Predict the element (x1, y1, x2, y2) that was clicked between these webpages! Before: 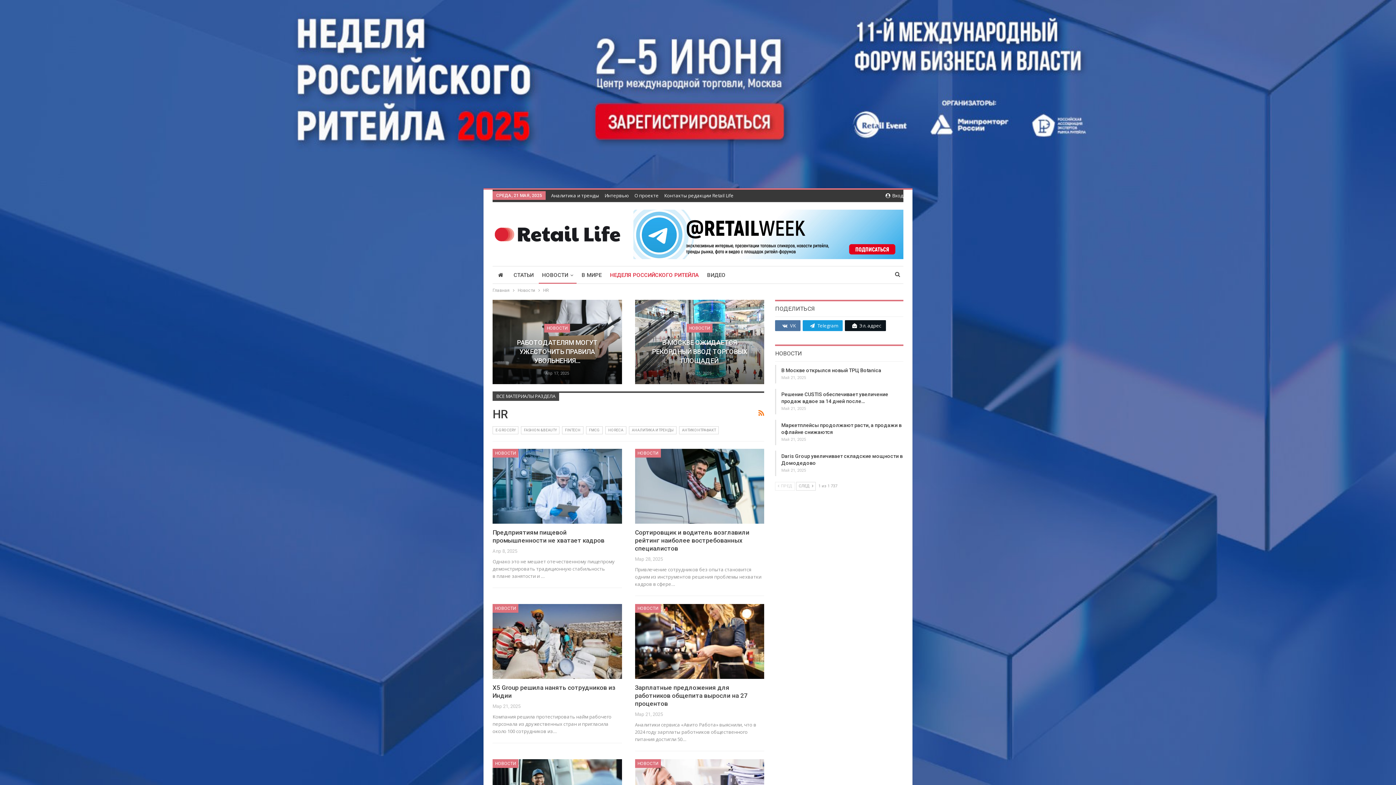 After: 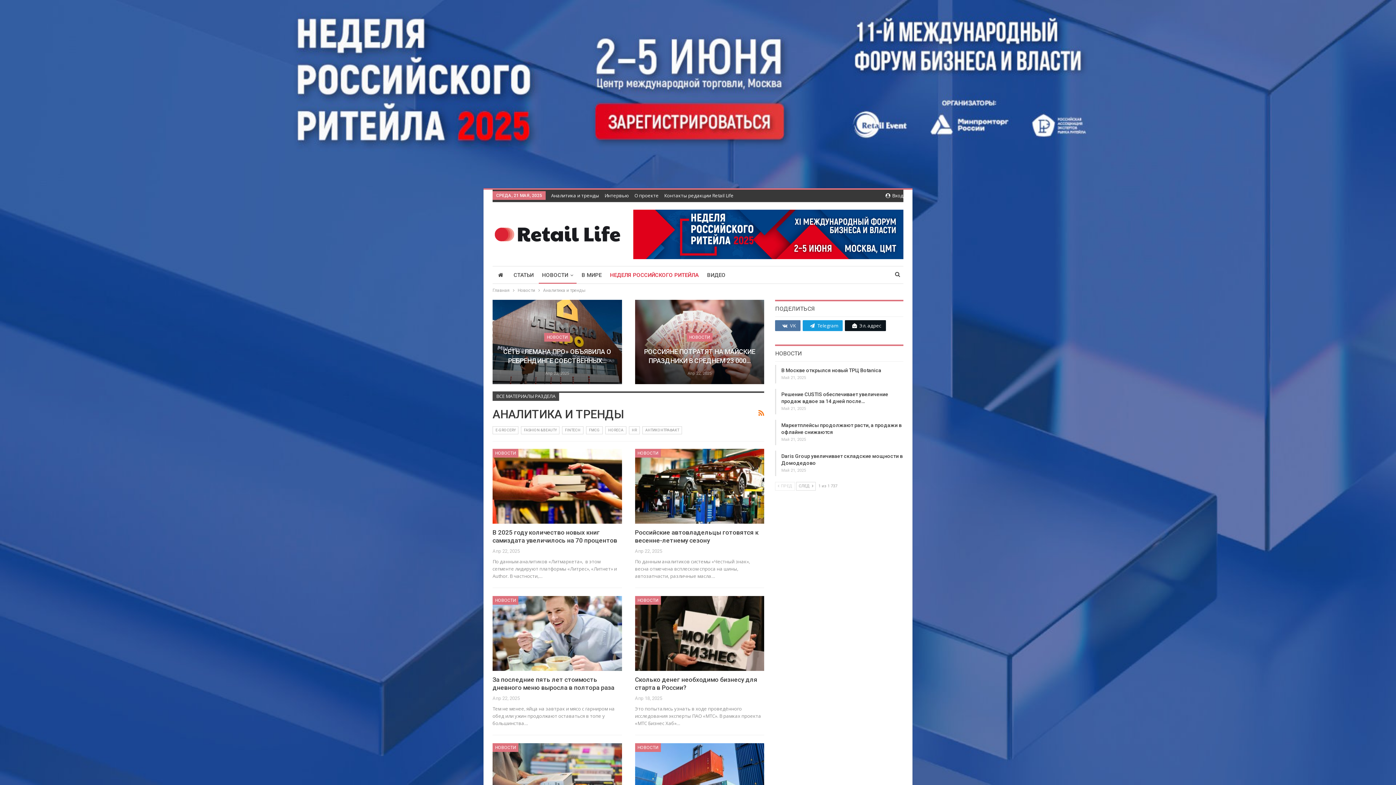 Action: bbox: (551, 192, 599, 199) label: Аналитика и тренды